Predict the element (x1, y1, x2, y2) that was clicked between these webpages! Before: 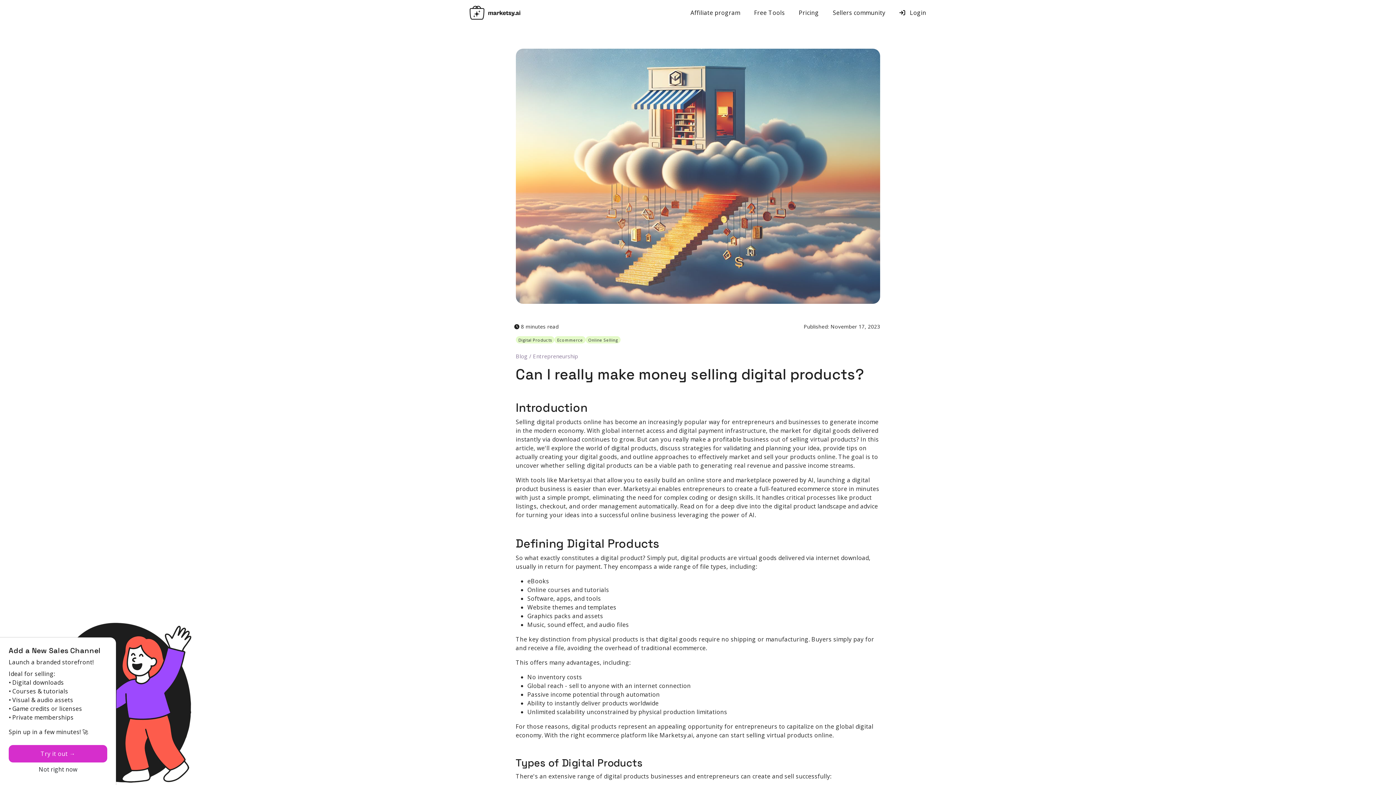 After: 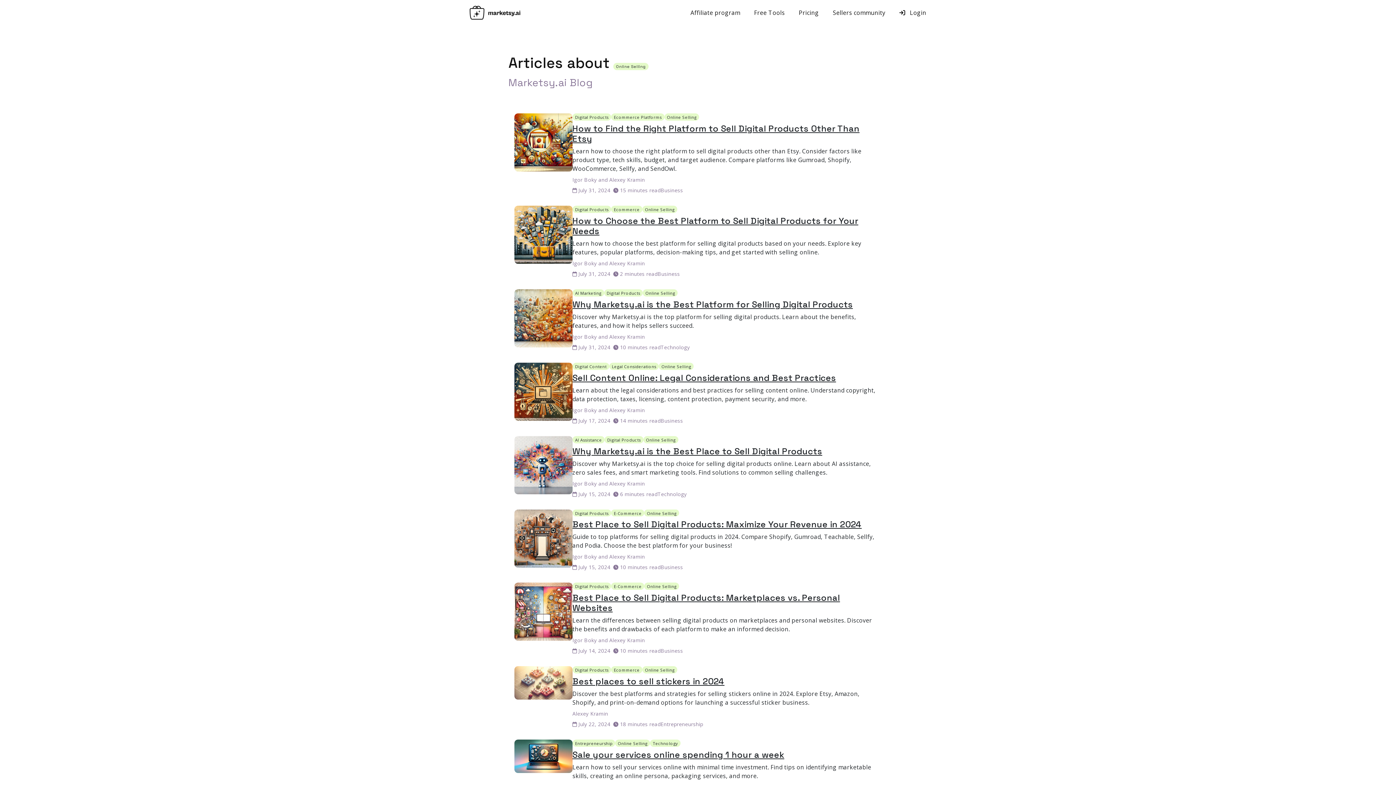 Action: label: Online Selling bbox: (585, 336, 620, 343)